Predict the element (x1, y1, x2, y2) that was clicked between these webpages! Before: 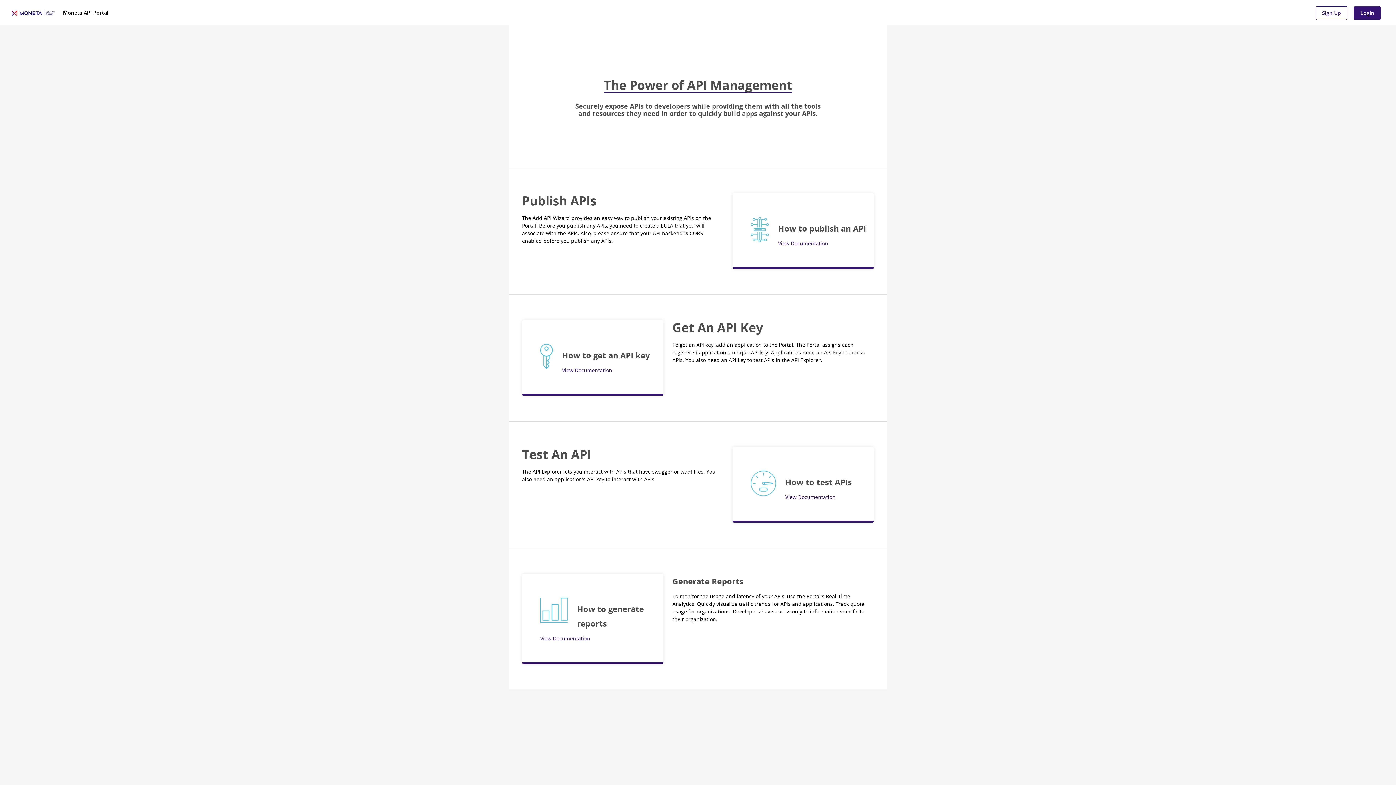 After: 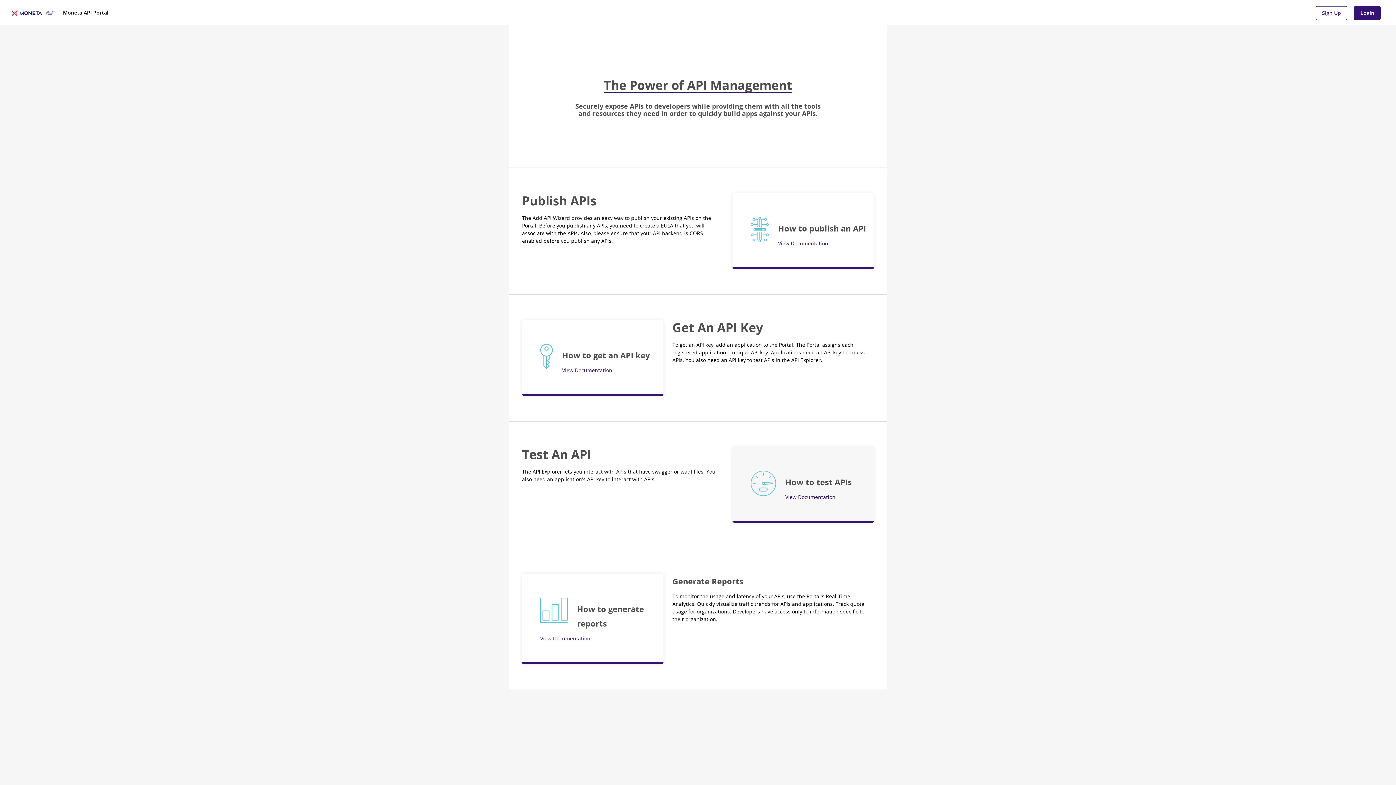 Action: bbox: (732, 447, 874, 522) label: How to test APIs
View Documentation